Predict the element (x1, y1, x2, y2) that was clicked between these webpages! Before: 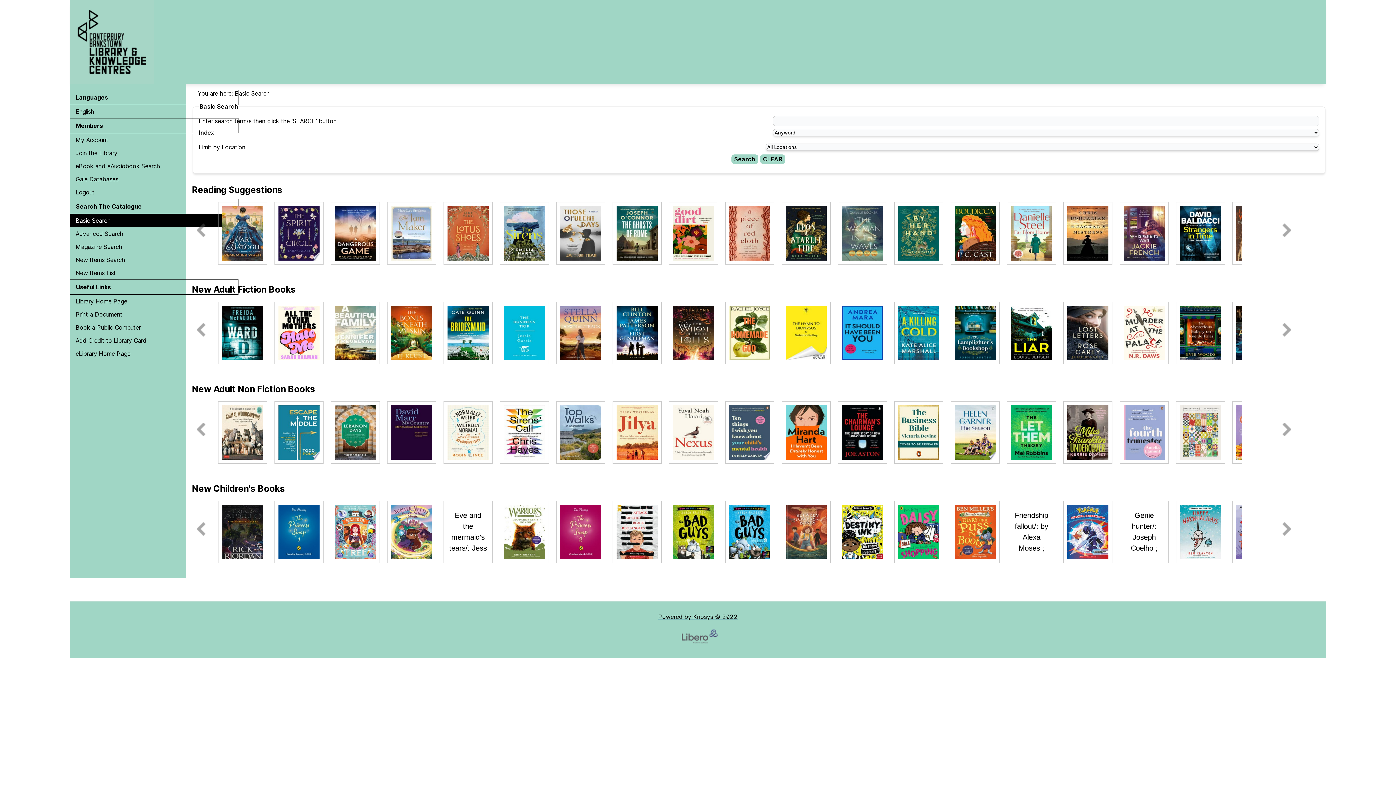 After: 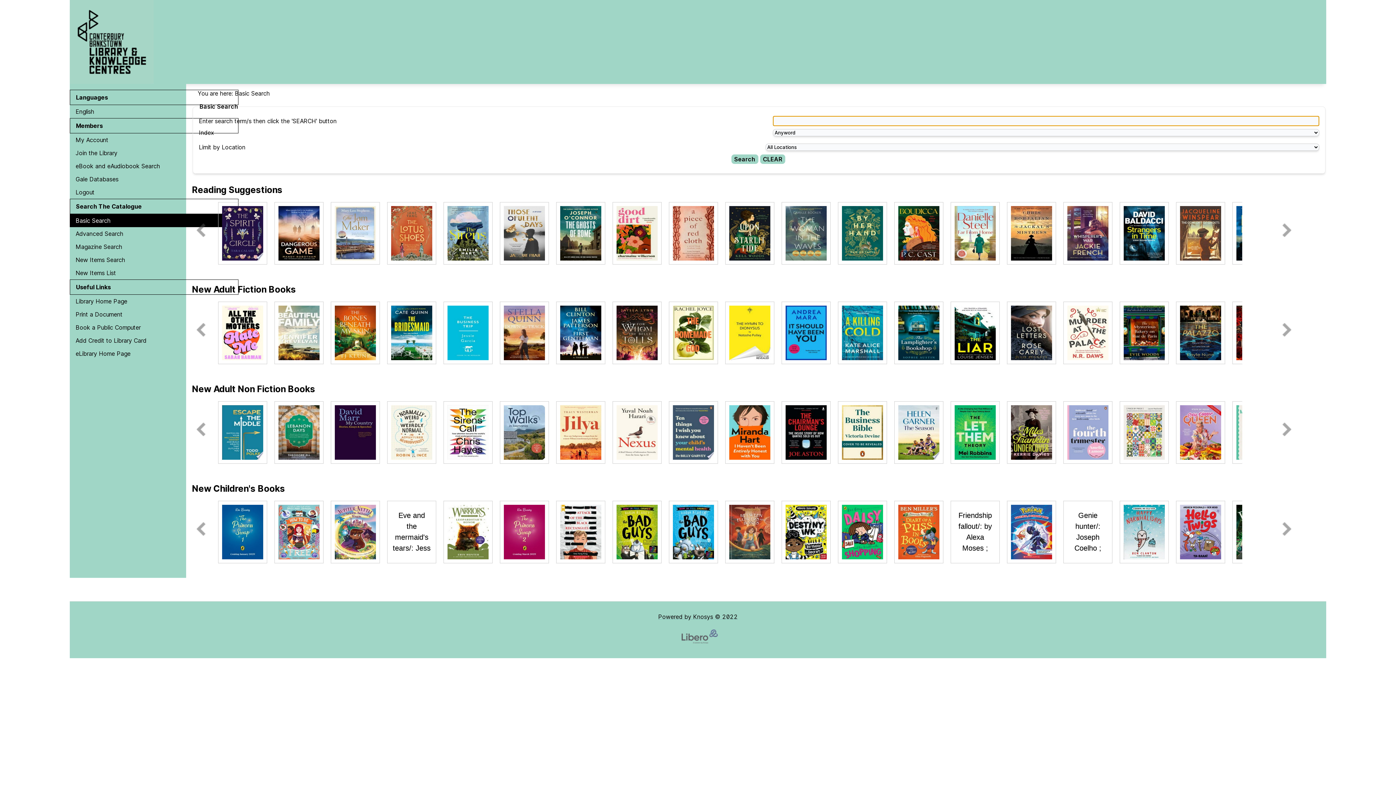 Action: bbox: (69, 185, 238, 198) label: Logout